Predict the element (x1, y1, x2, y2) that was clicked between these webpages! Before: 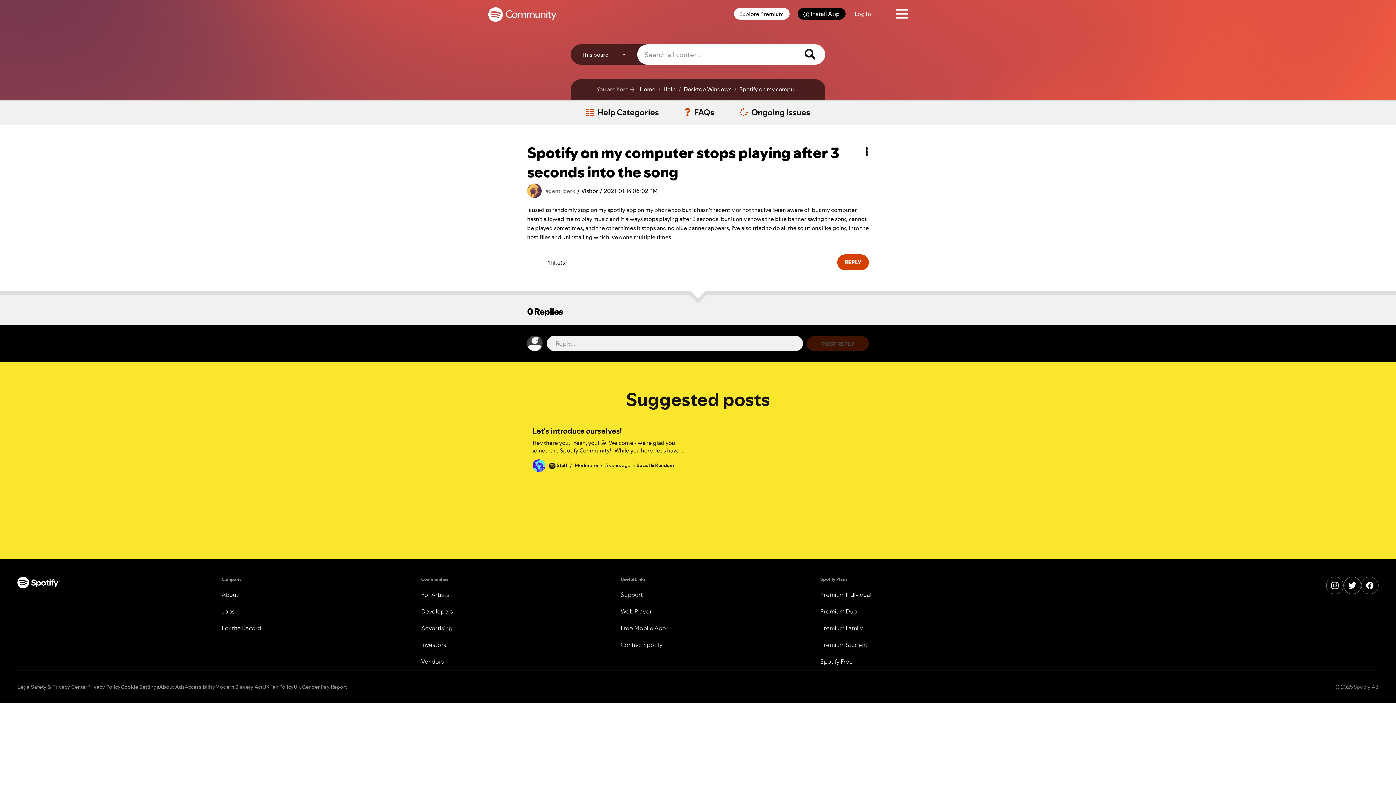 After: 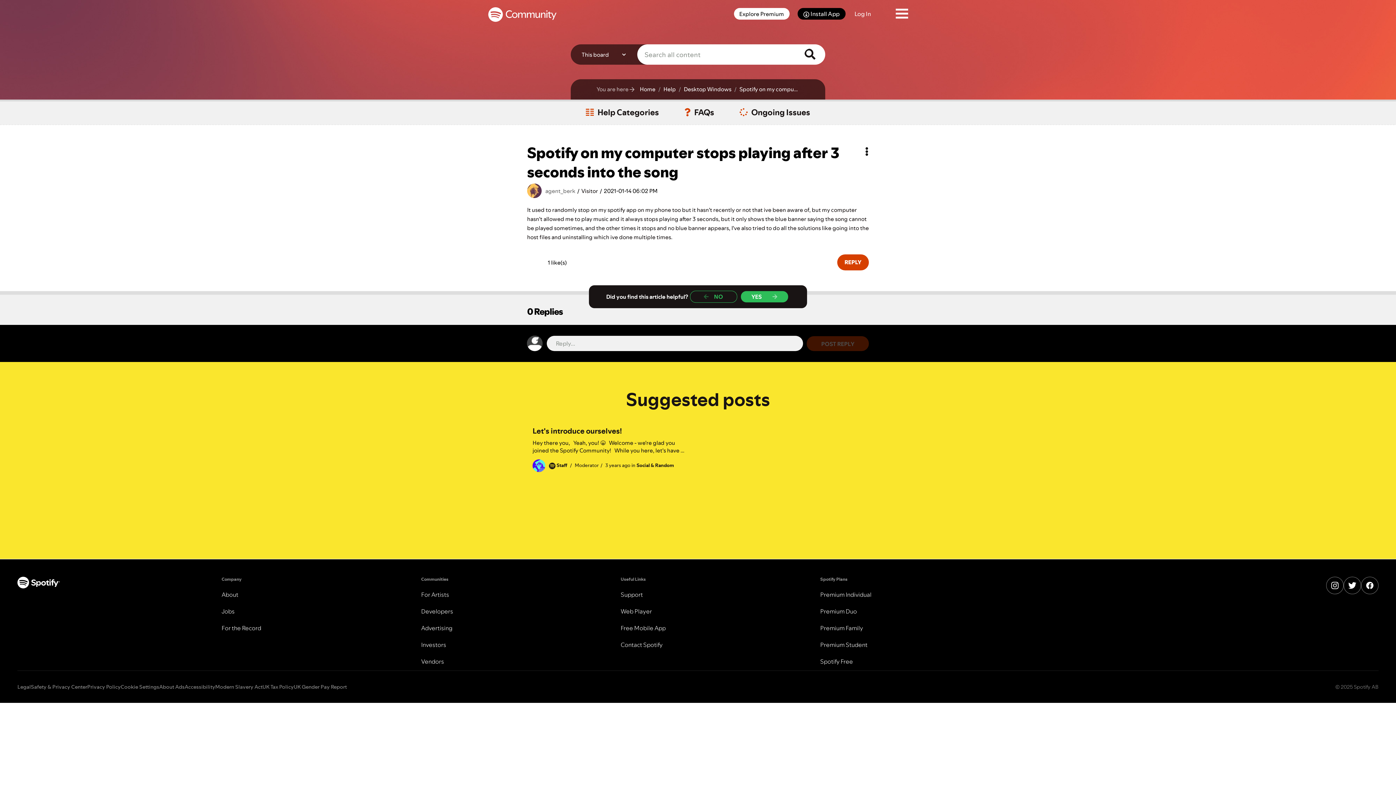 Action: bbox: (293, 682, 346, 691) label: UK Gender Pay Report